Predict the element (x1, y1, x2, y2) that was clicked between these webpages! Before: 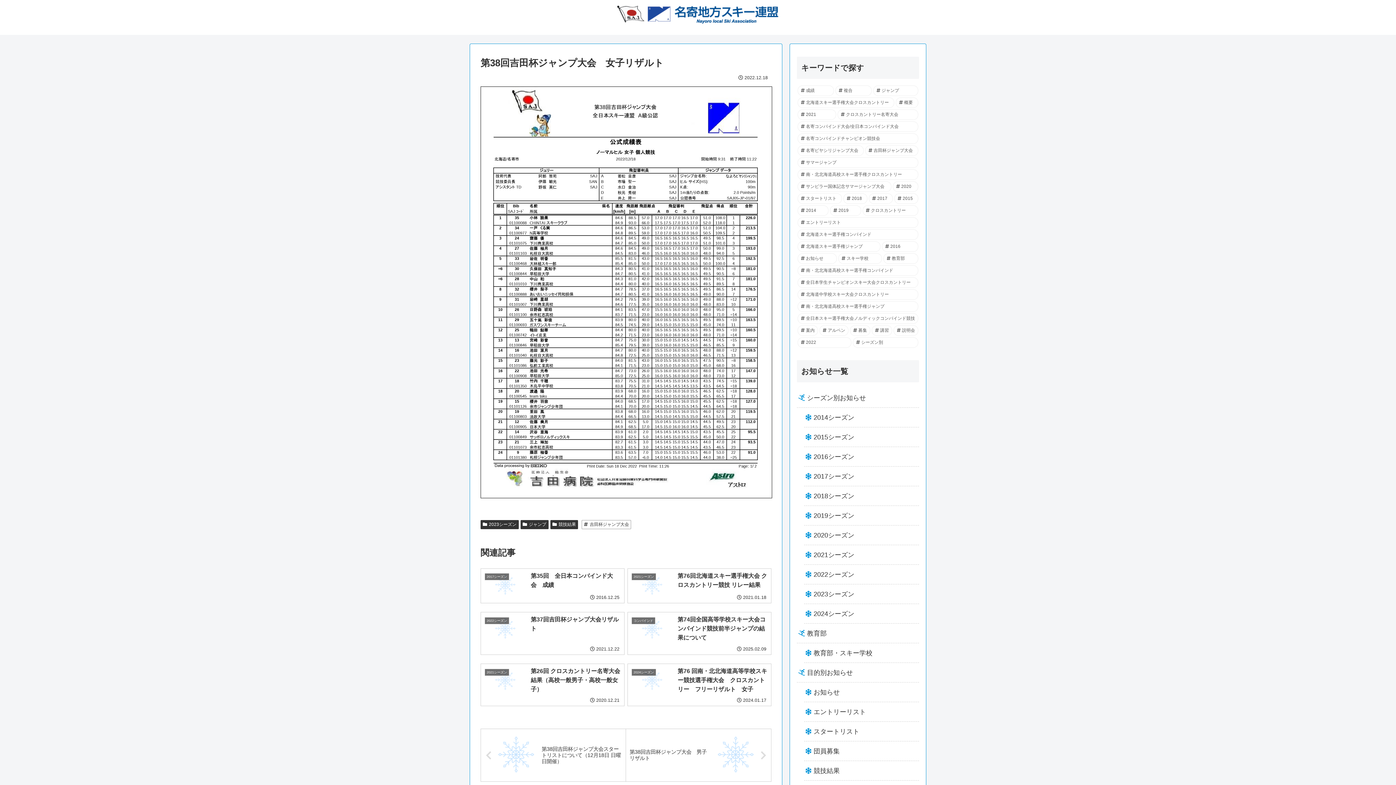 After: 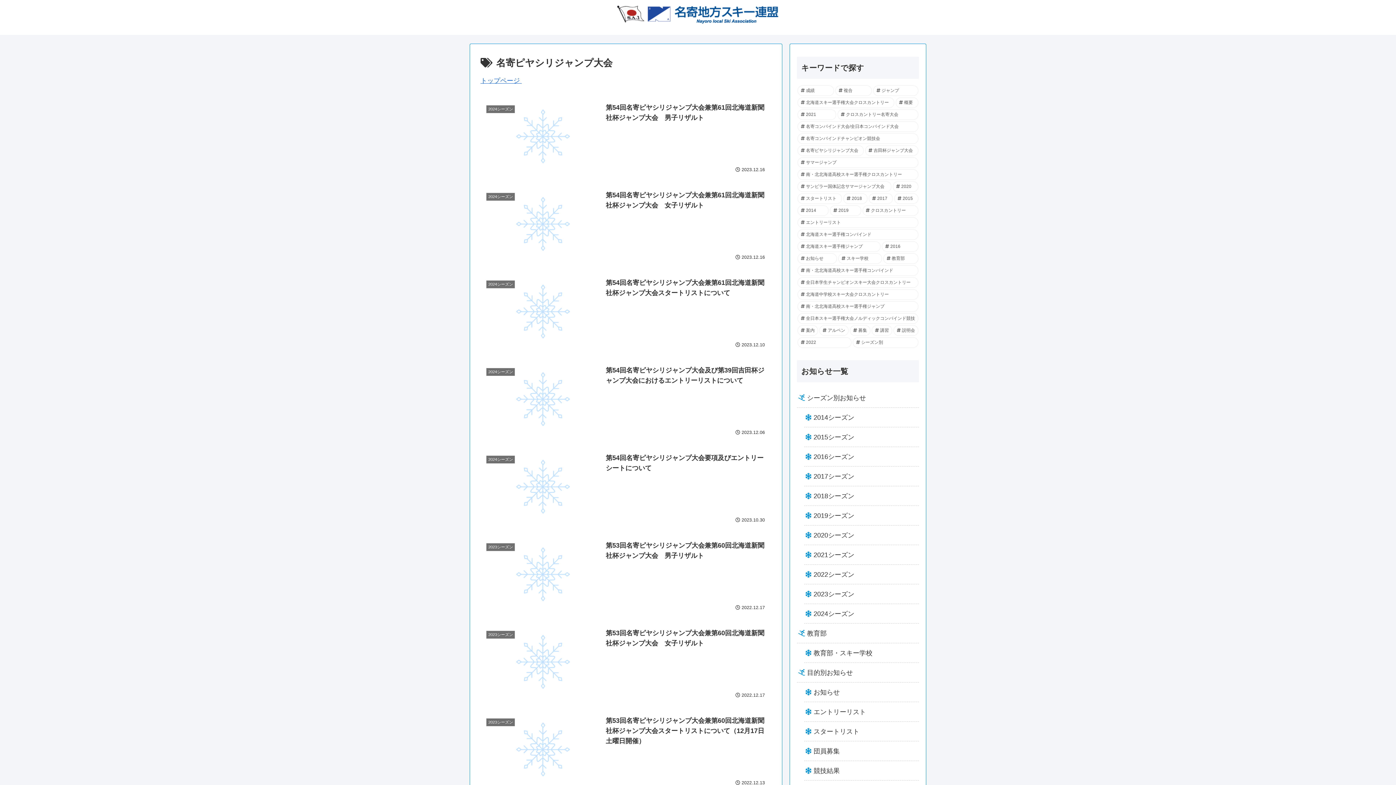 Action: bbox: (797, 145, 864, 156) label: 名寄ピヤシリジャンプ大会 (41個の項目)